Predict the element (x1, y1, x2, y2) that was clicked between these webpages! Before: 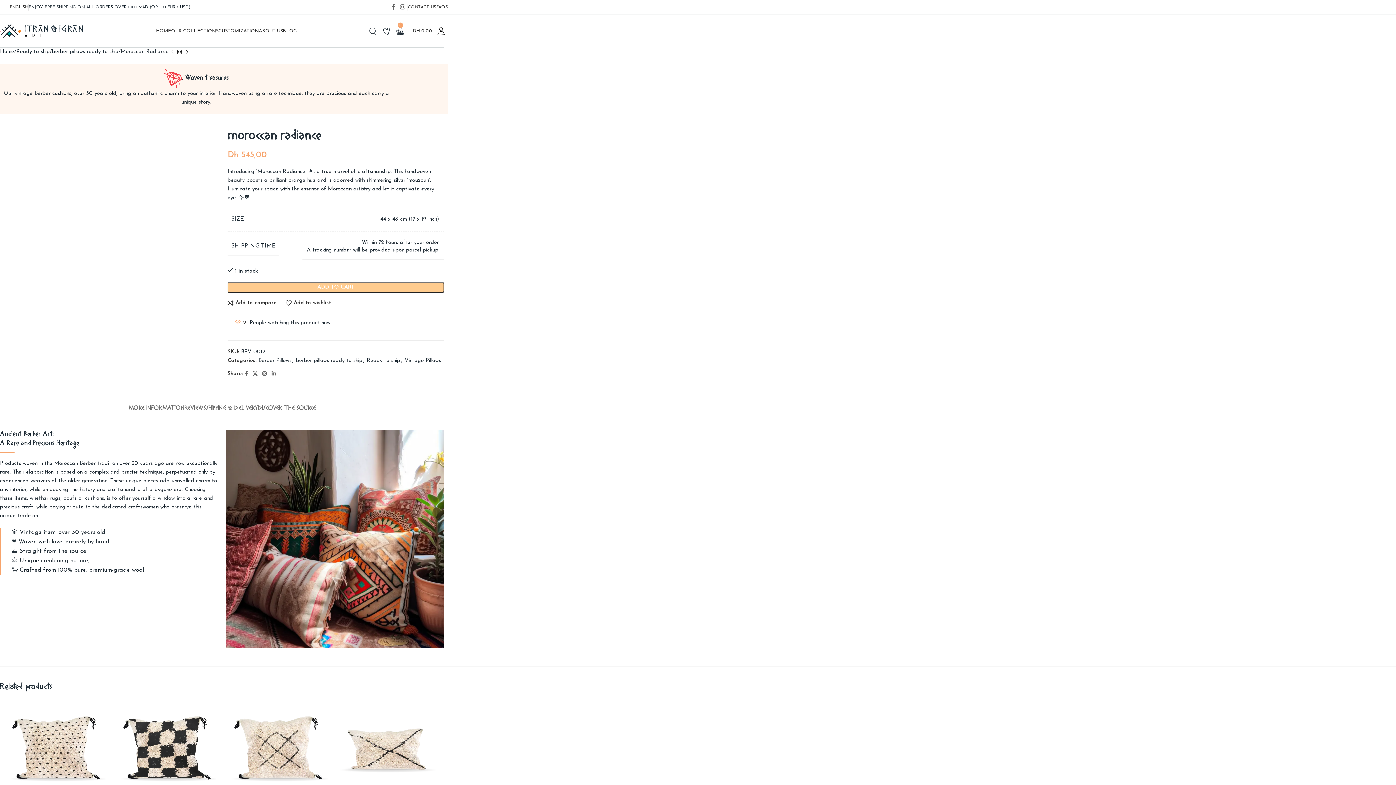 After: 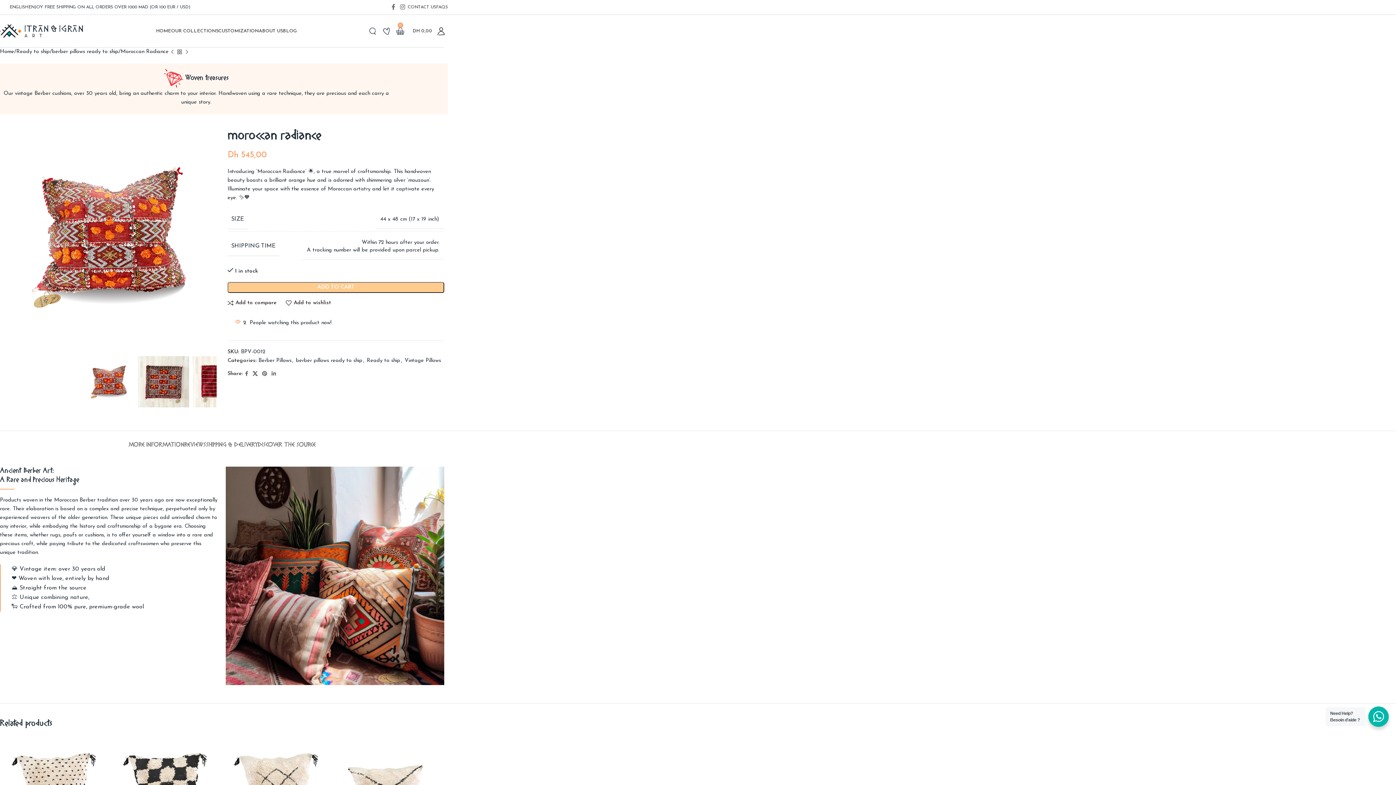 Action: label: X social link bbox: (250, 368, 259, 379)